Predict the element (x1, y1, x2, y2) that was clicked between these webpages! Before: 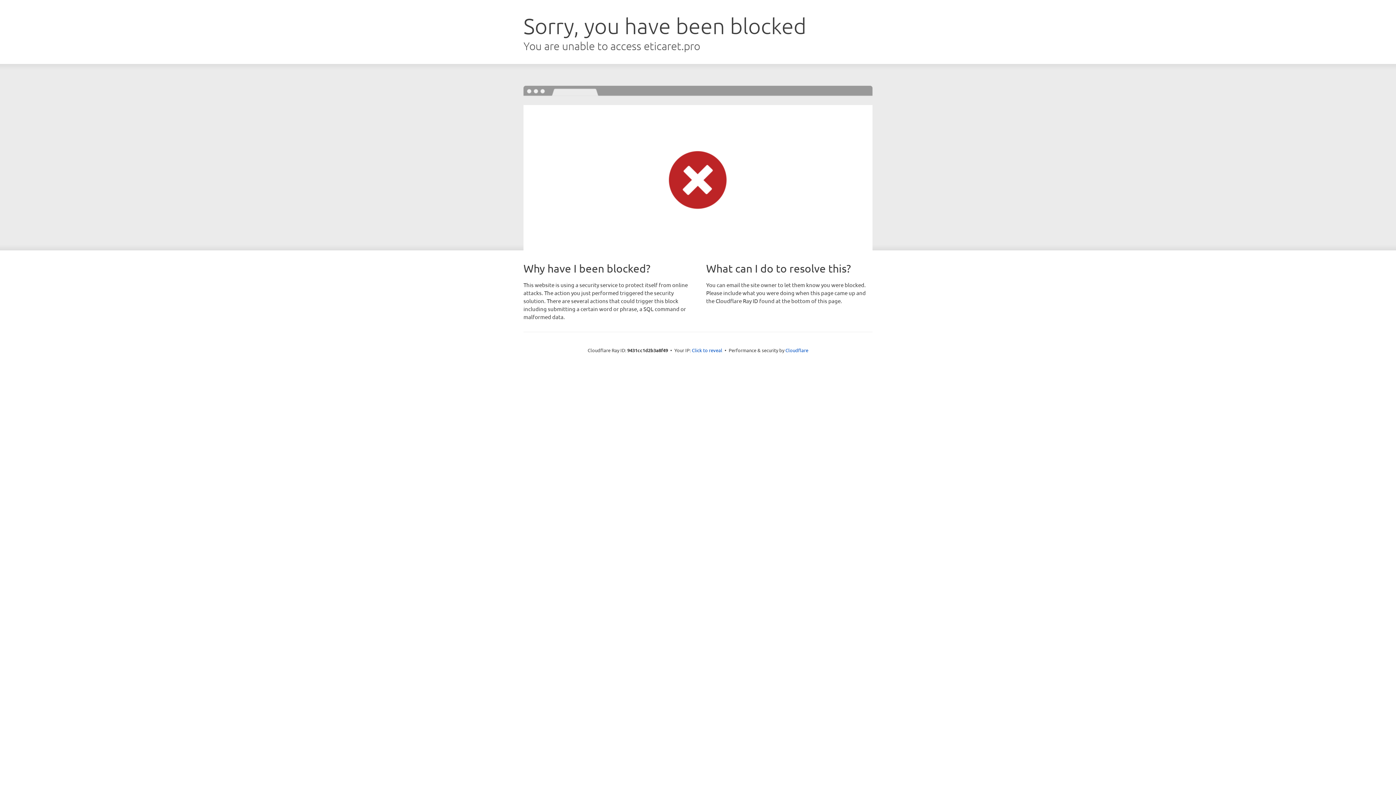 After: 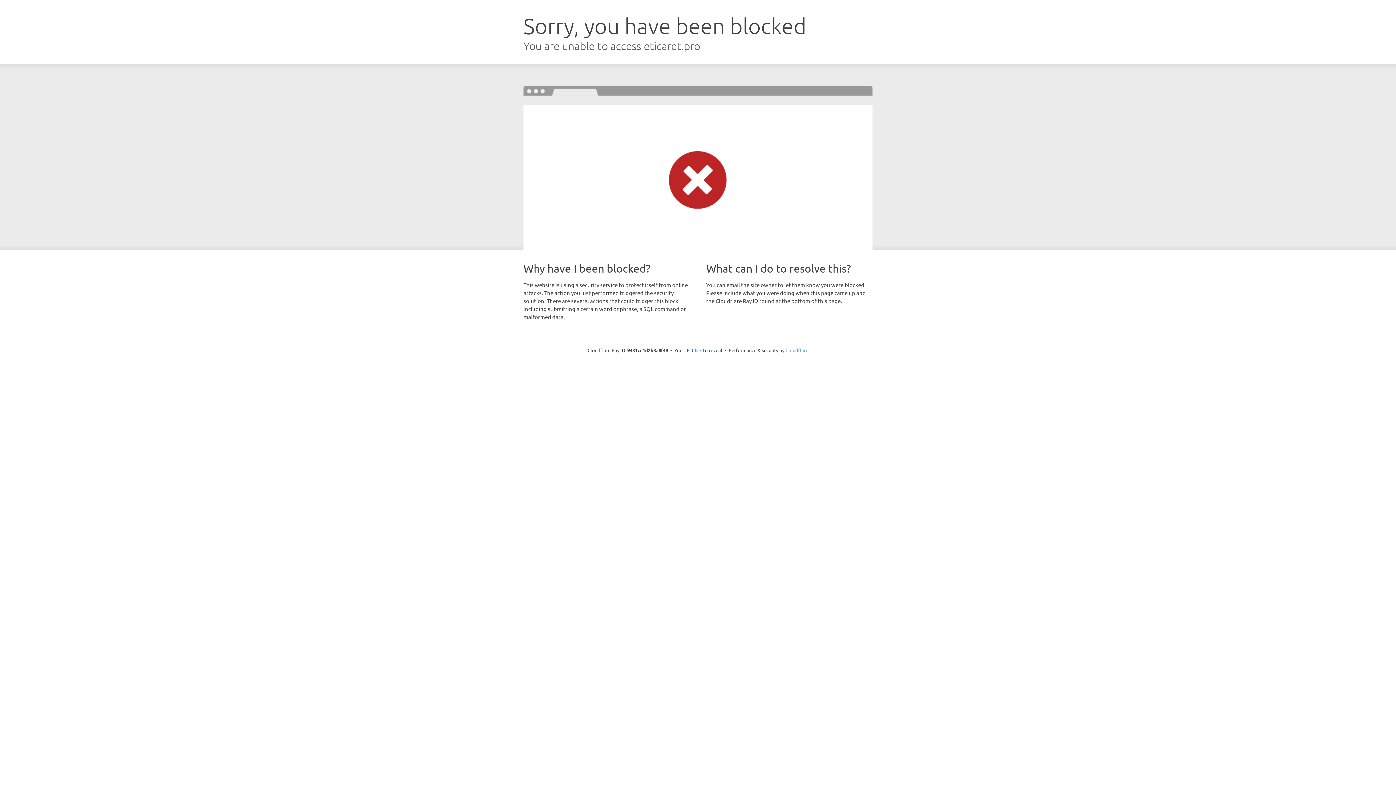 Action: bbox: (785, 347, 808, 353) label: Cloudflare